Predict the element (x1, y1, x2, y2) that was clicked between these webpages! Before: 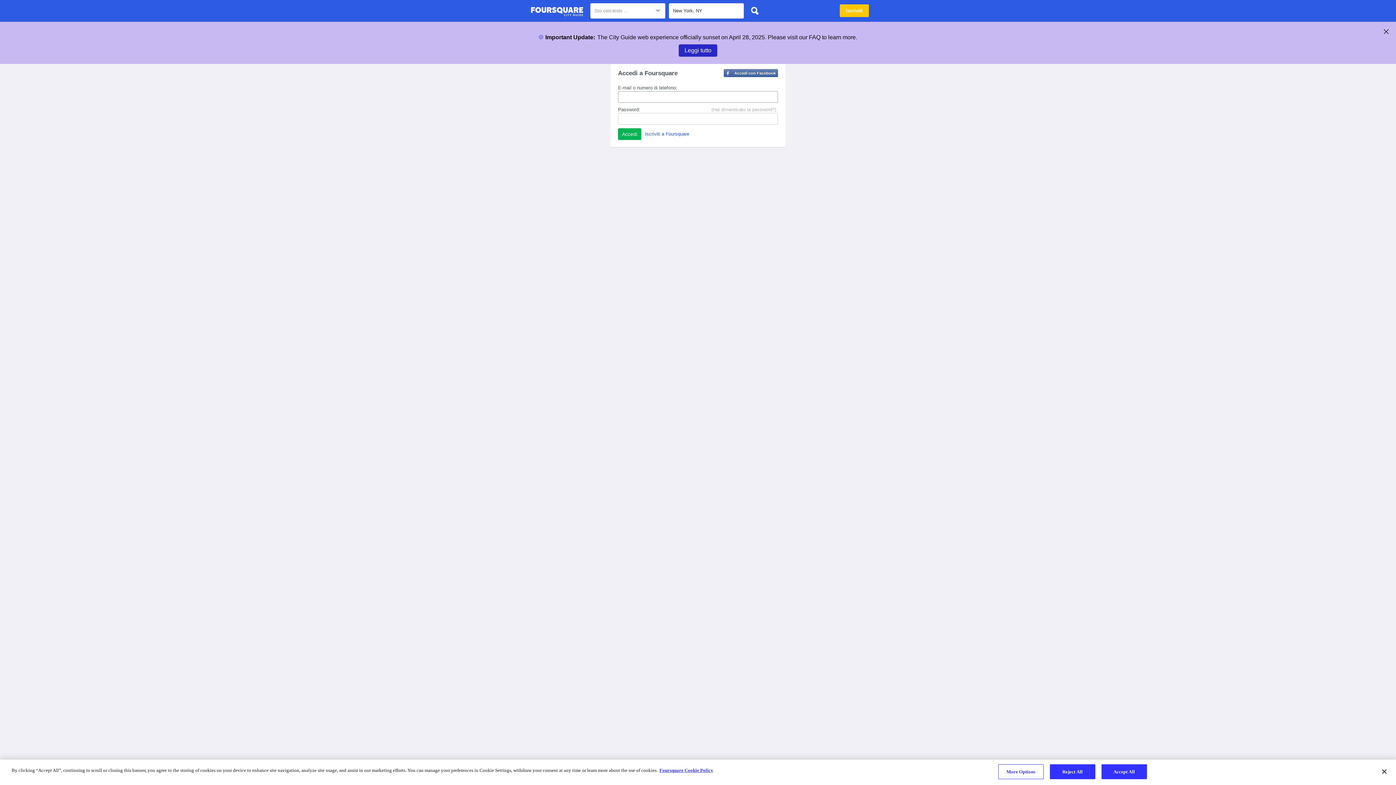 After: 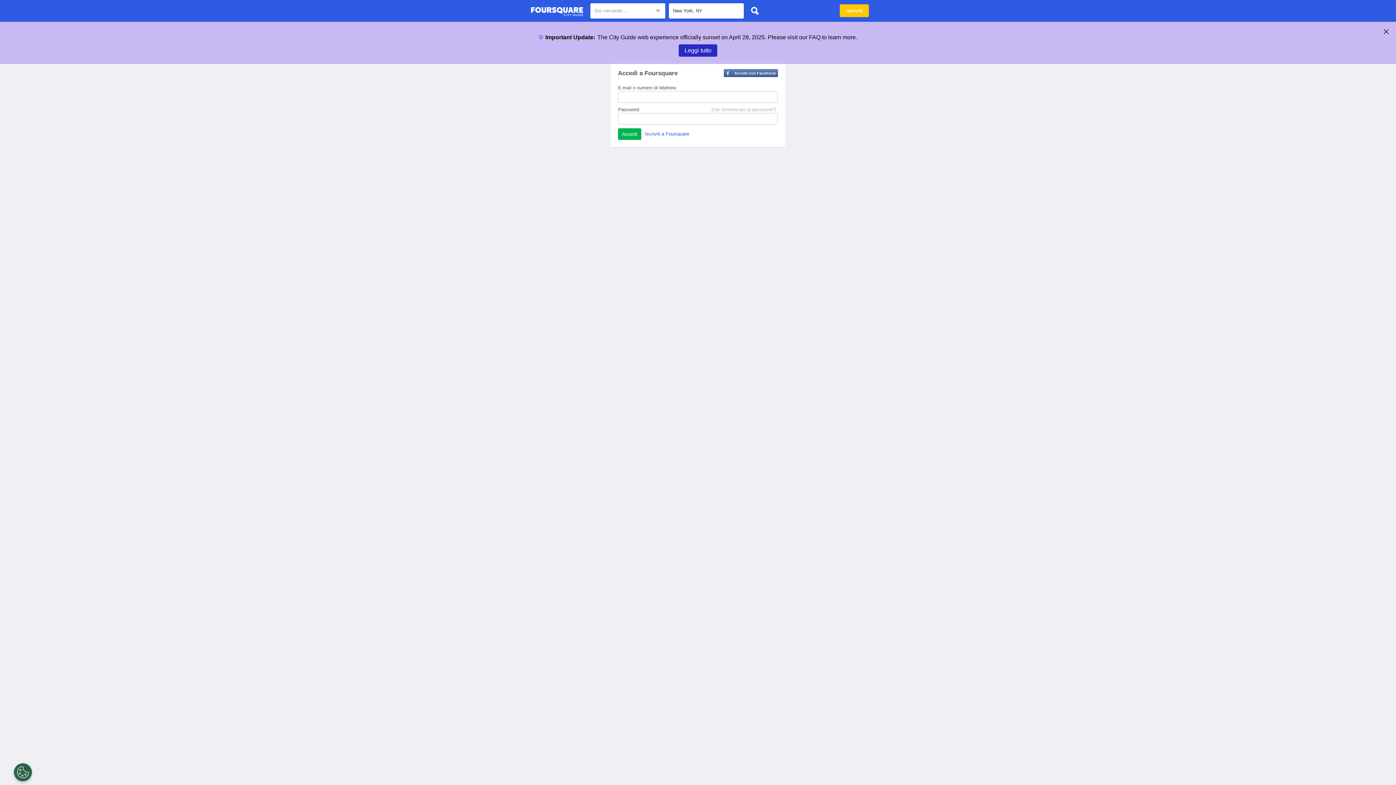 Action: label: Accept All bbox: (1101, 764, 1147, 779)